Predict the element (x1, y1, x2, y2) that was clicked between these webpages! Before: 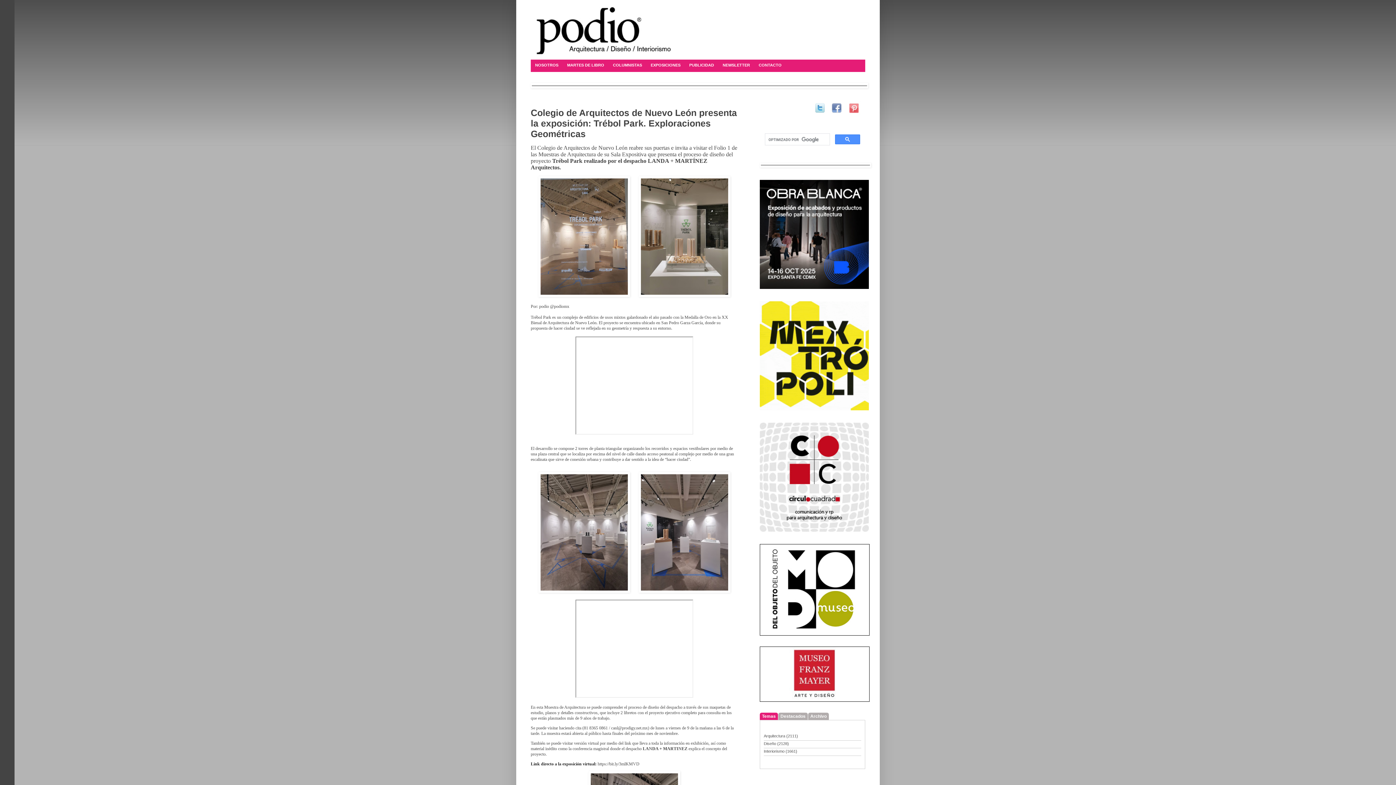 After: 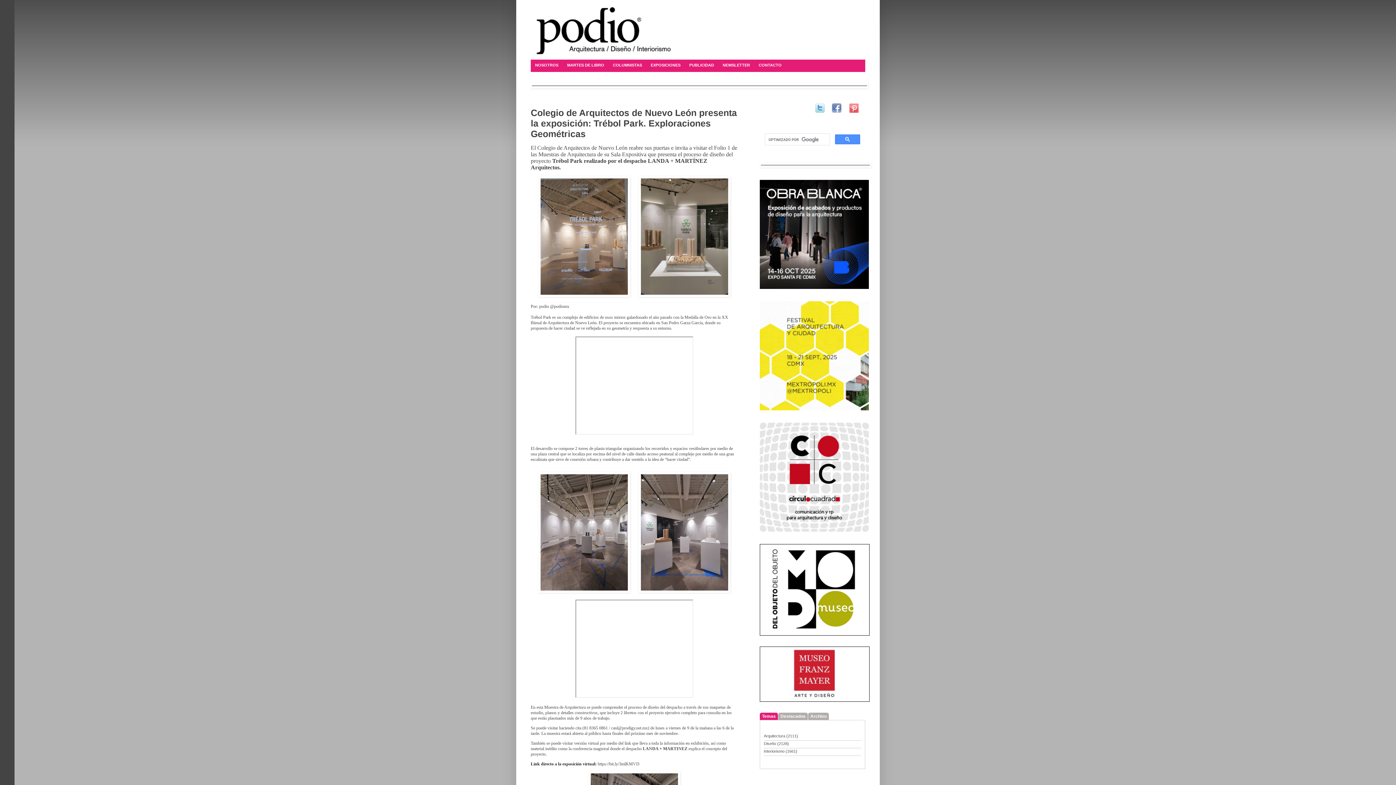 Action: bbox: (760, 406, 869, 411)